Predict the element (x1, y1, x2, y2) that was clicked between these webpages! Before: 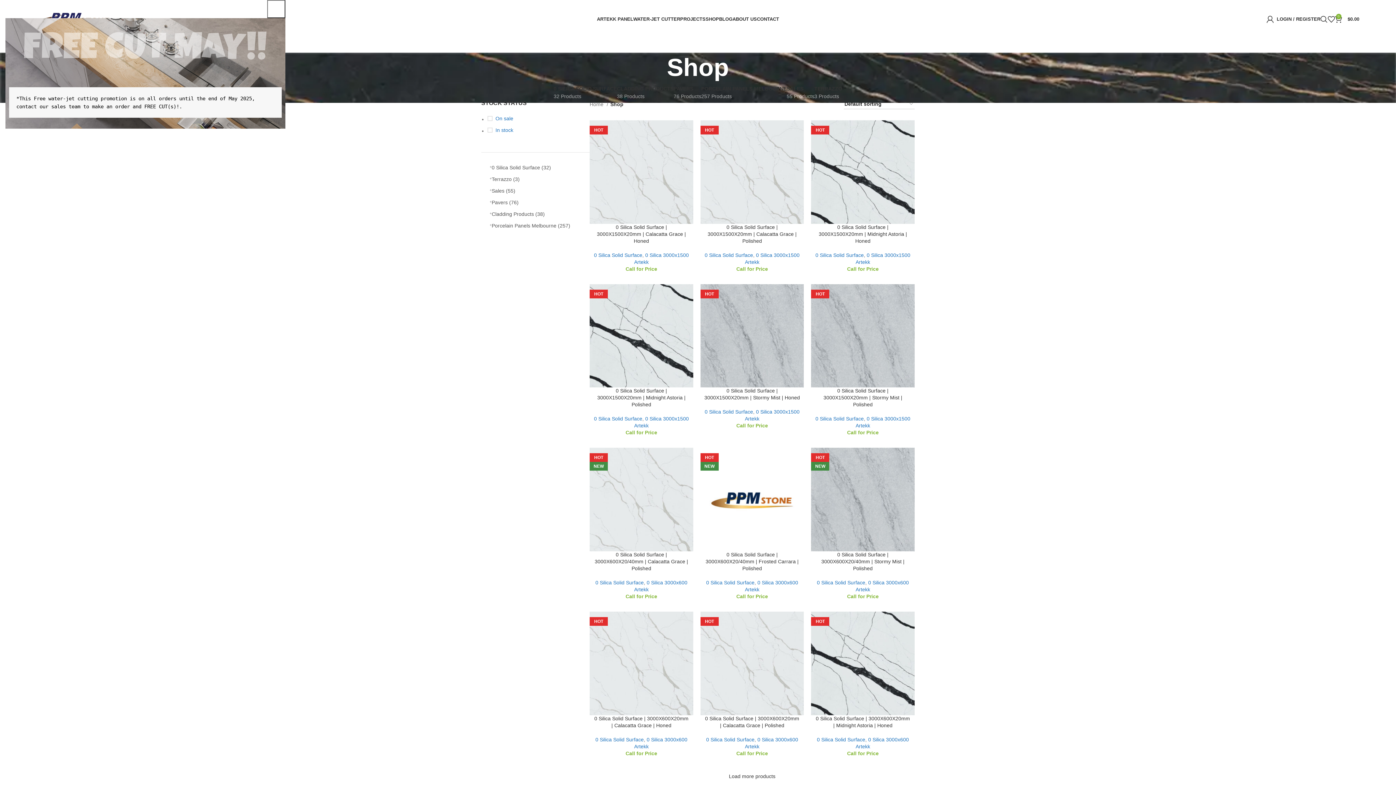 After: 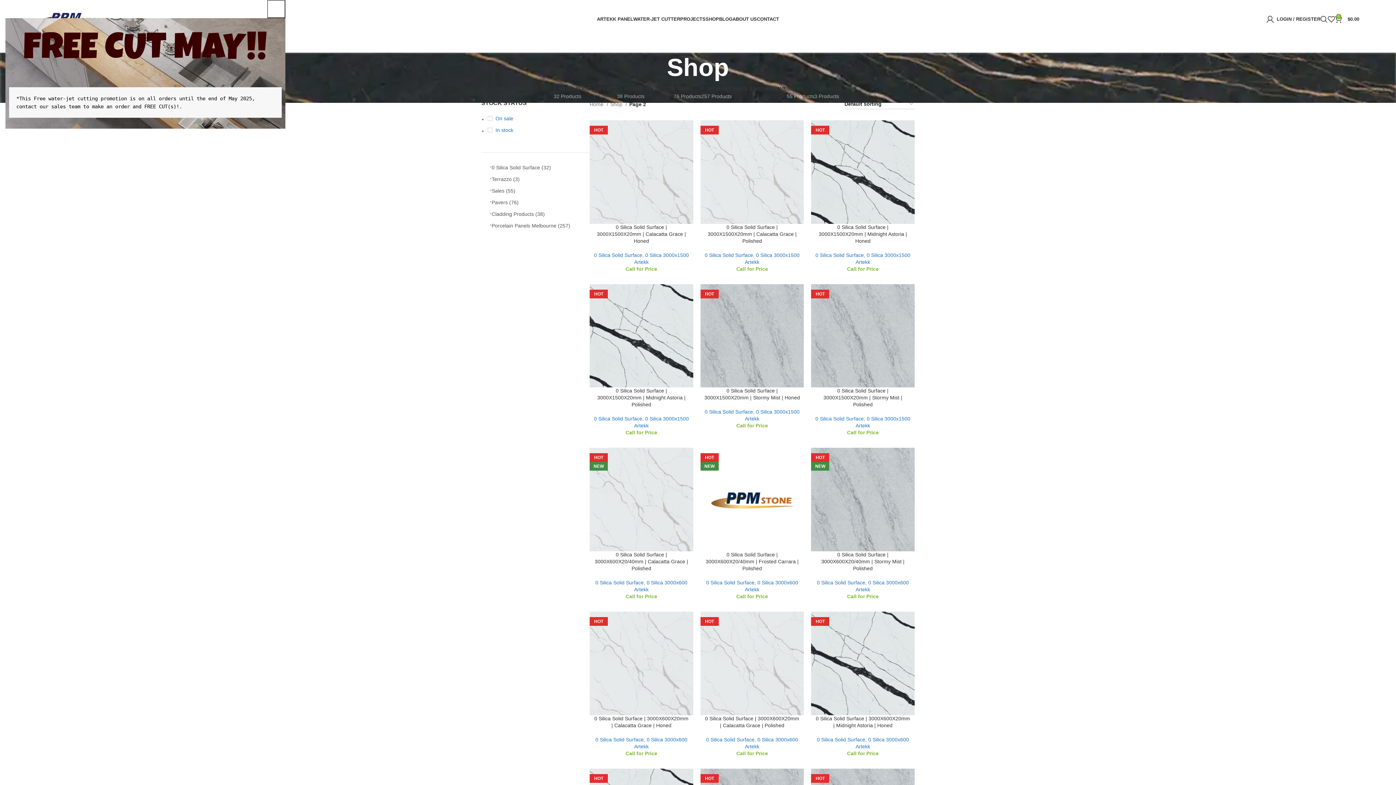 Action: label: Load more products bbox: (720, 771, 784, 781)